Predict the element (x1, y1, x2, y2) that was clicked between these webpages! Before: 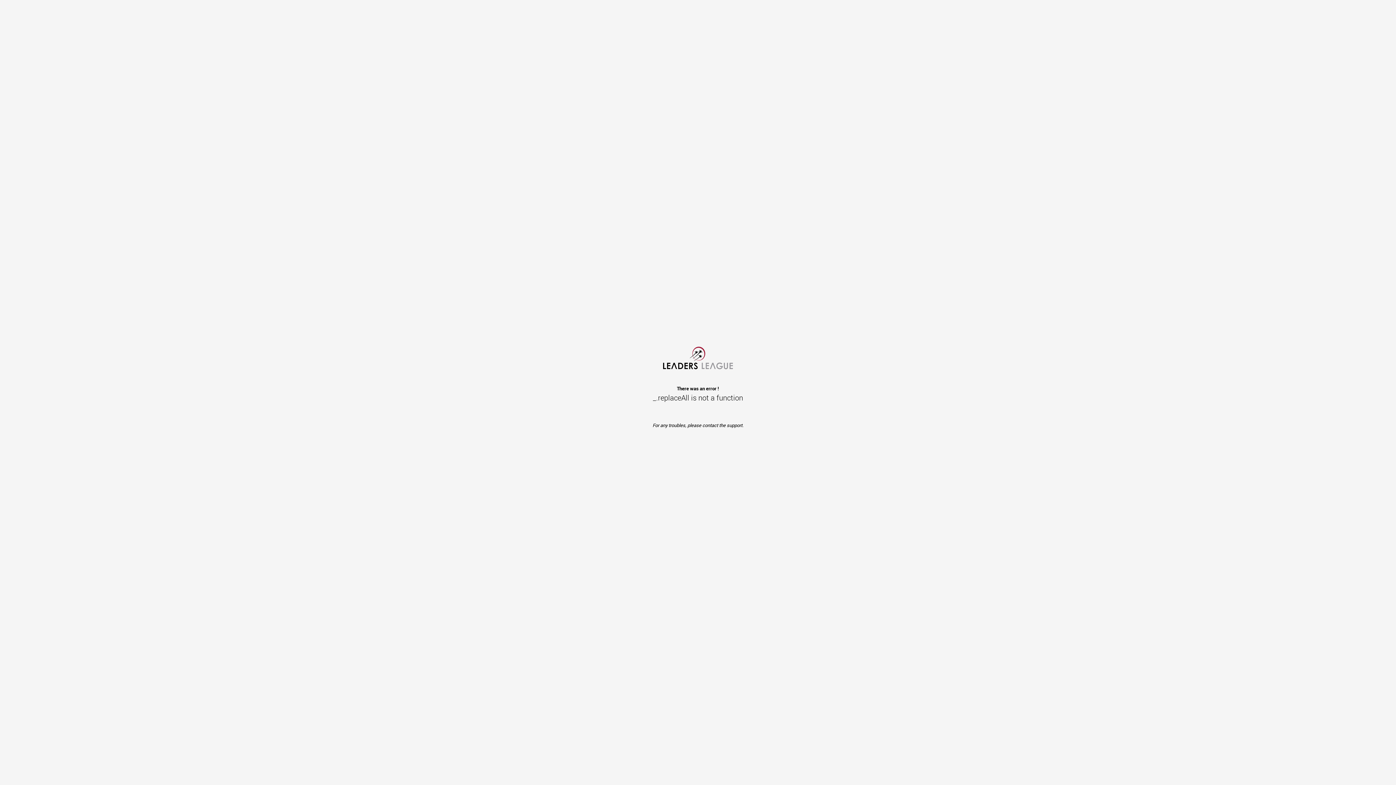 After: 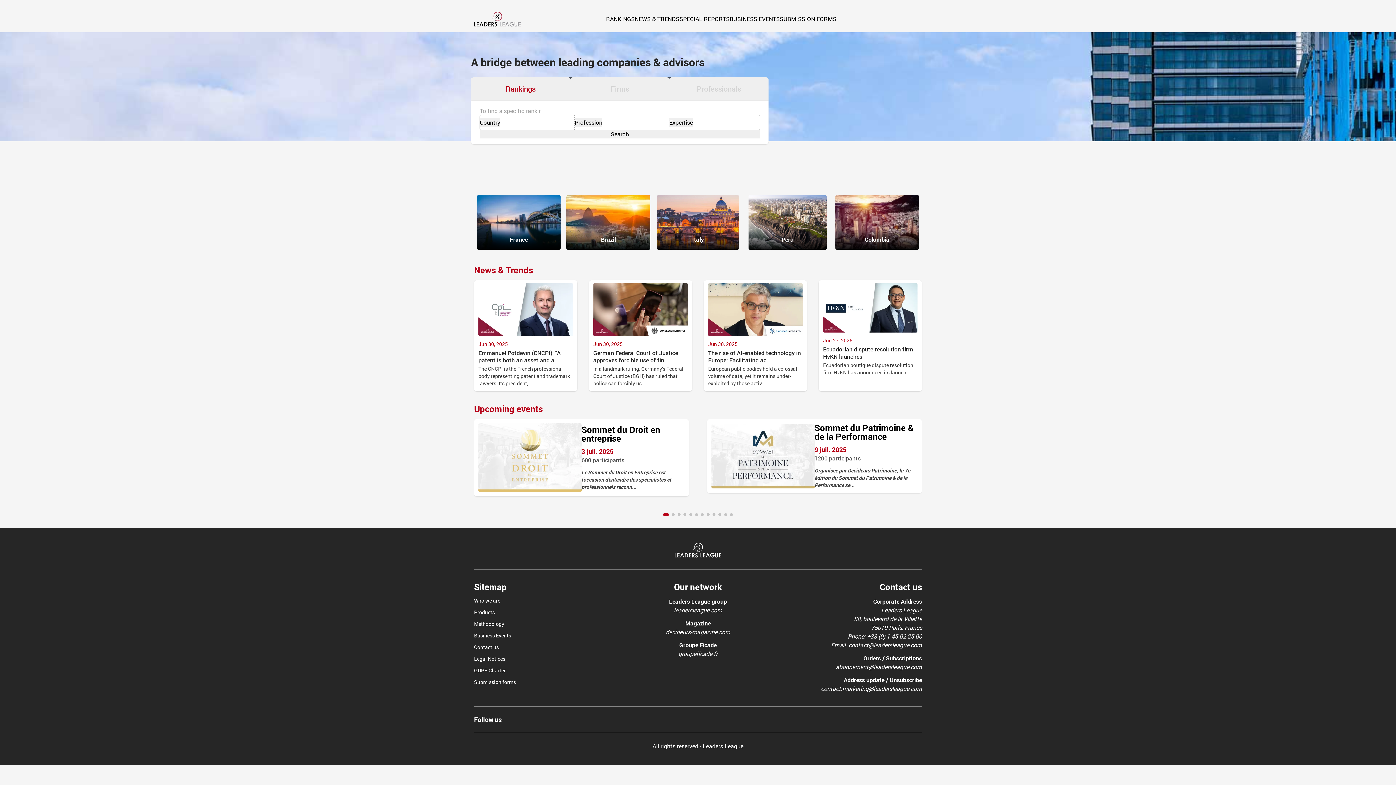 Action: bbox: (663, 347, 733, 369) label: LeadersLeague.com